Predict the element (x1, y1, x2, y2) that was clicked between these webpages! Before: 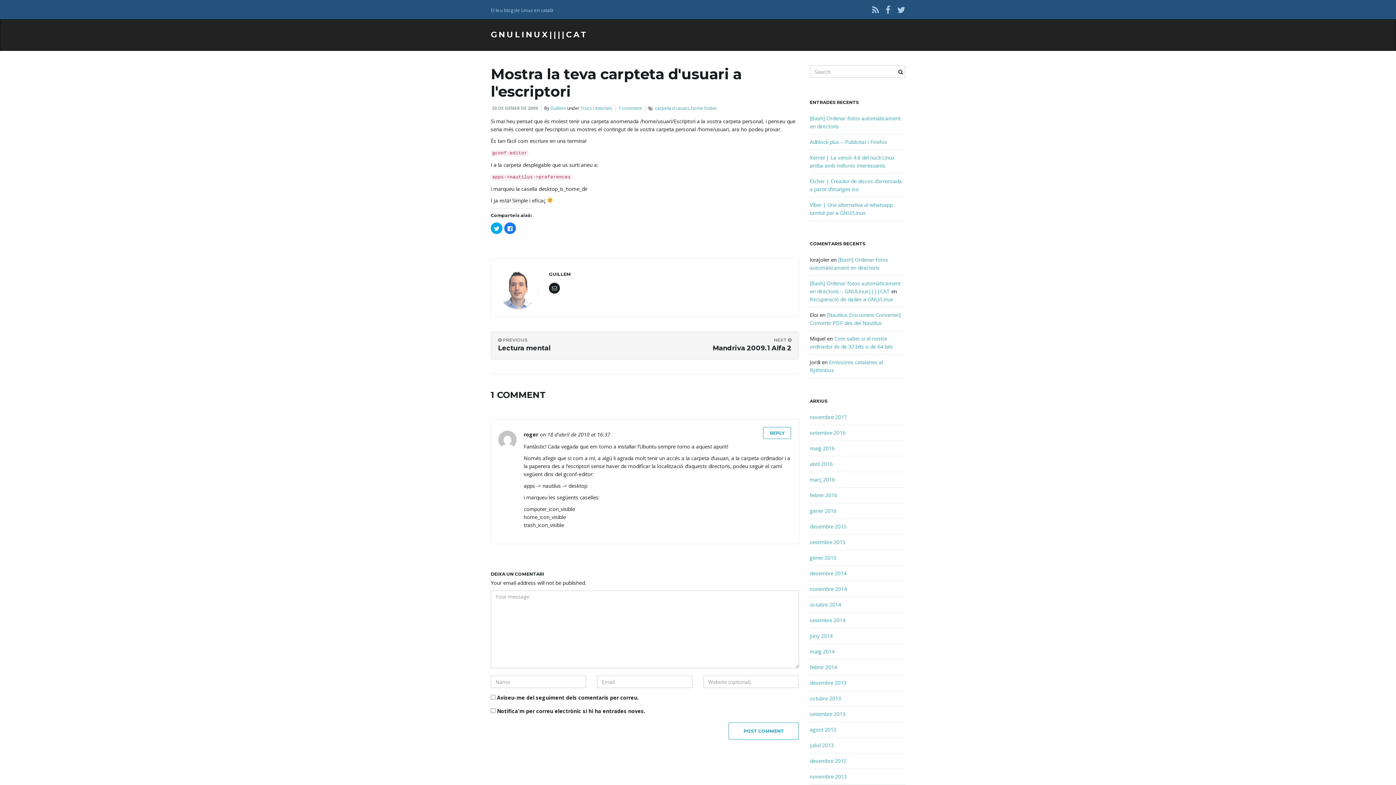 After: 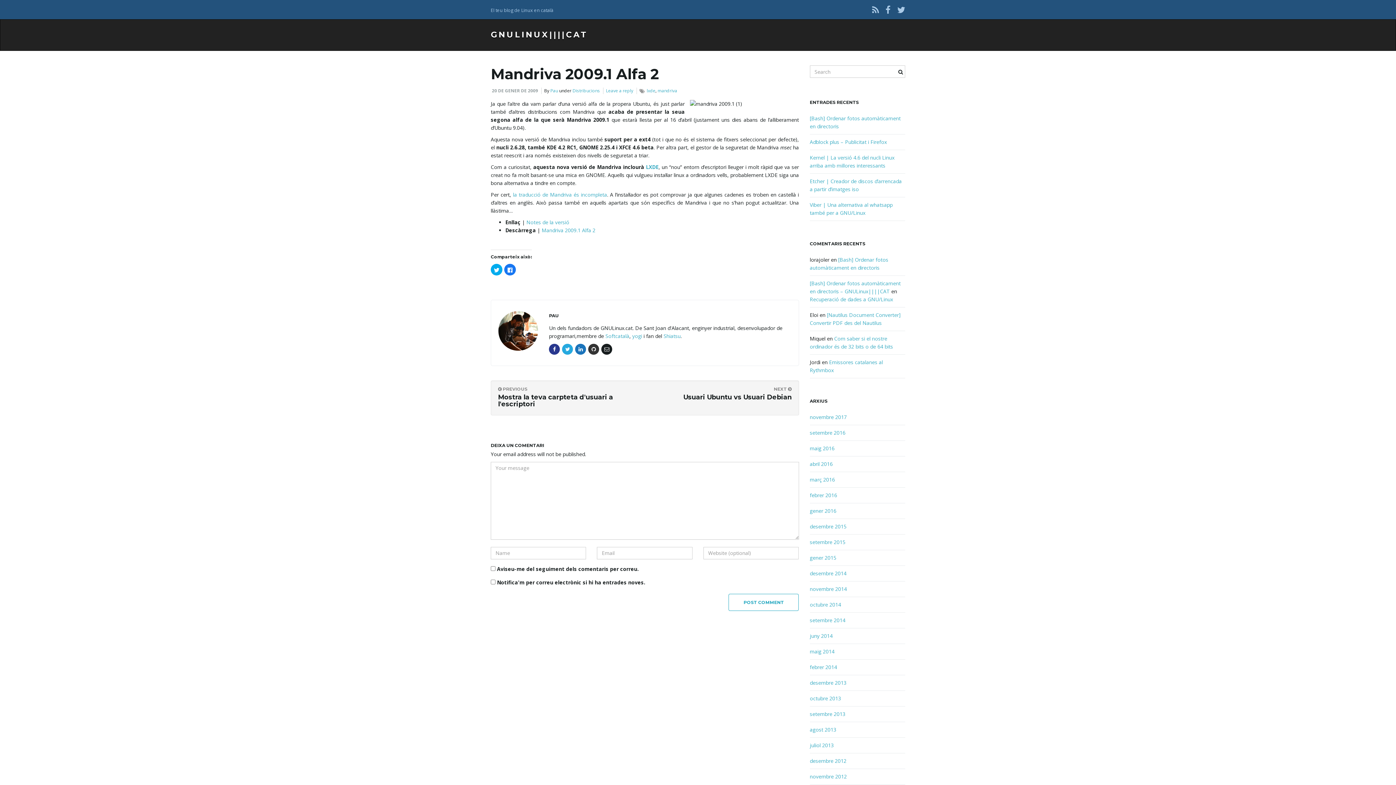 Action: bbox: (645, 335, 797, 355) label:  